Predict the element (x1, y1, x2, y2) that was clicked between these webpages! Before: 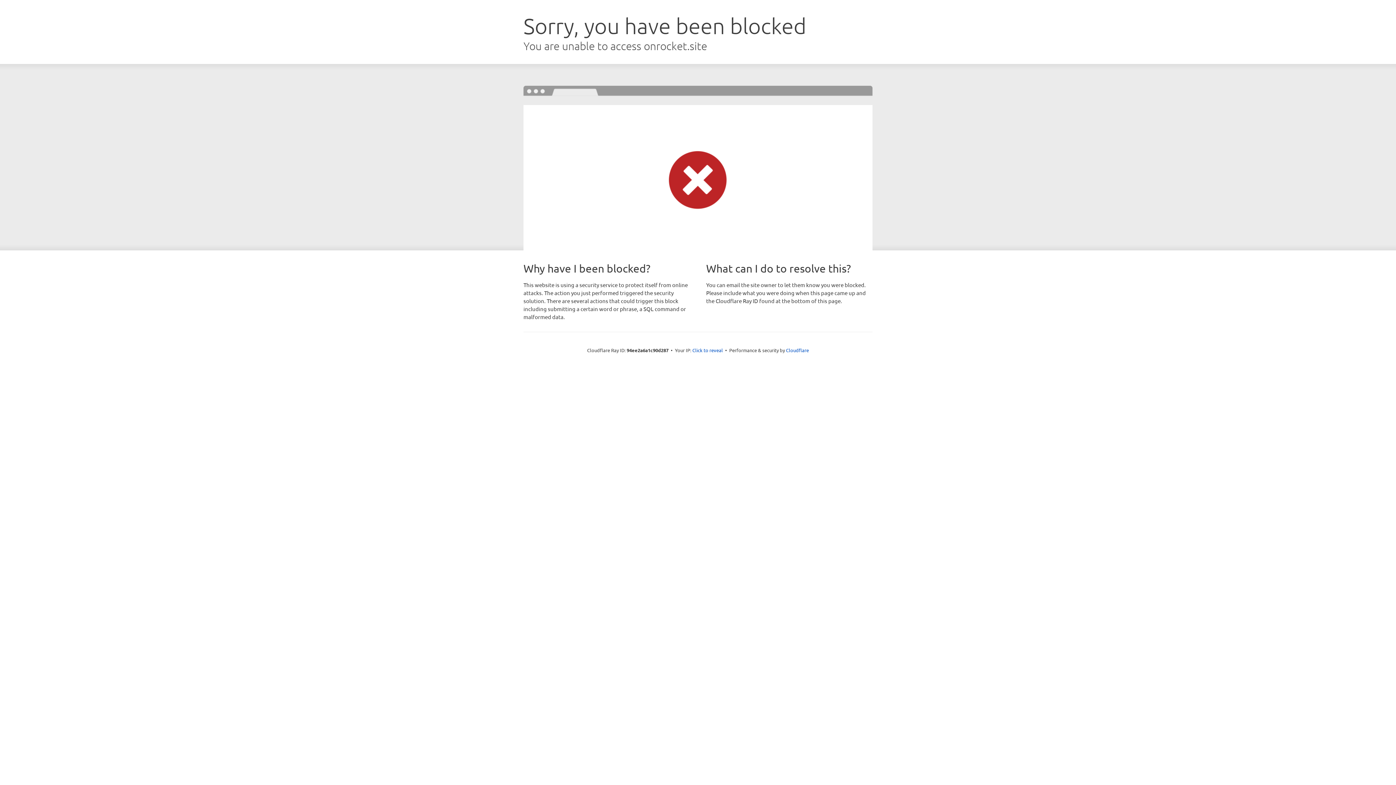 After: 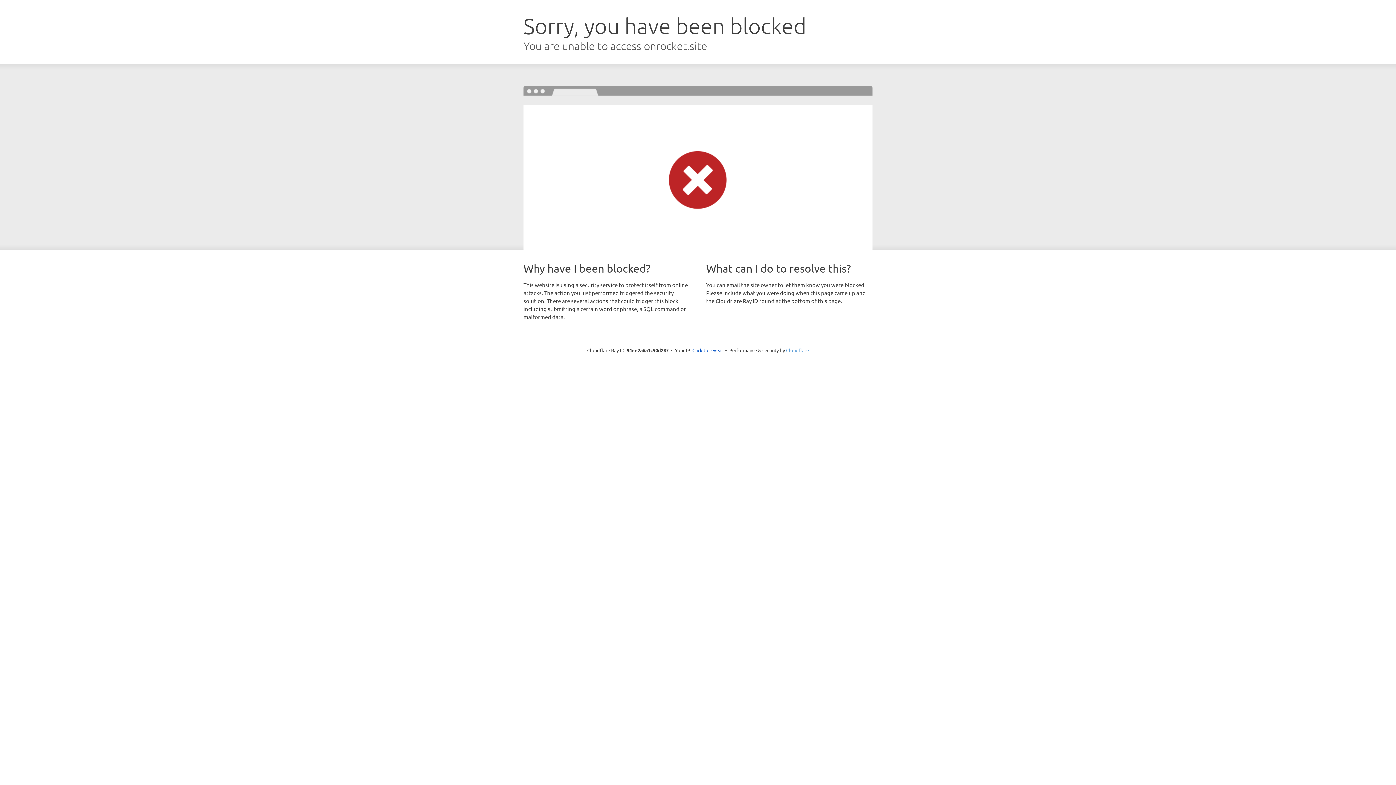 Action: label: Cloudflare bbox: (786, 347, 809, 353)